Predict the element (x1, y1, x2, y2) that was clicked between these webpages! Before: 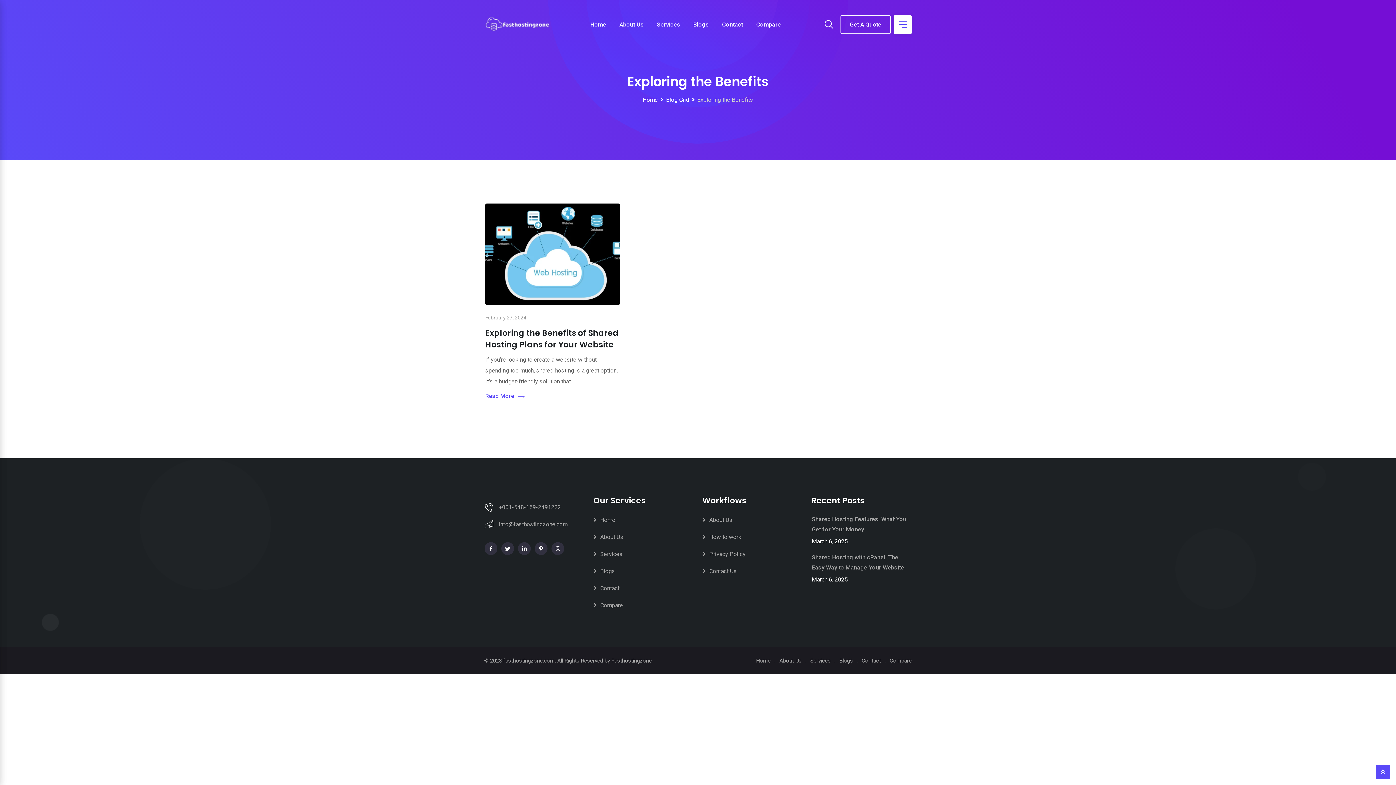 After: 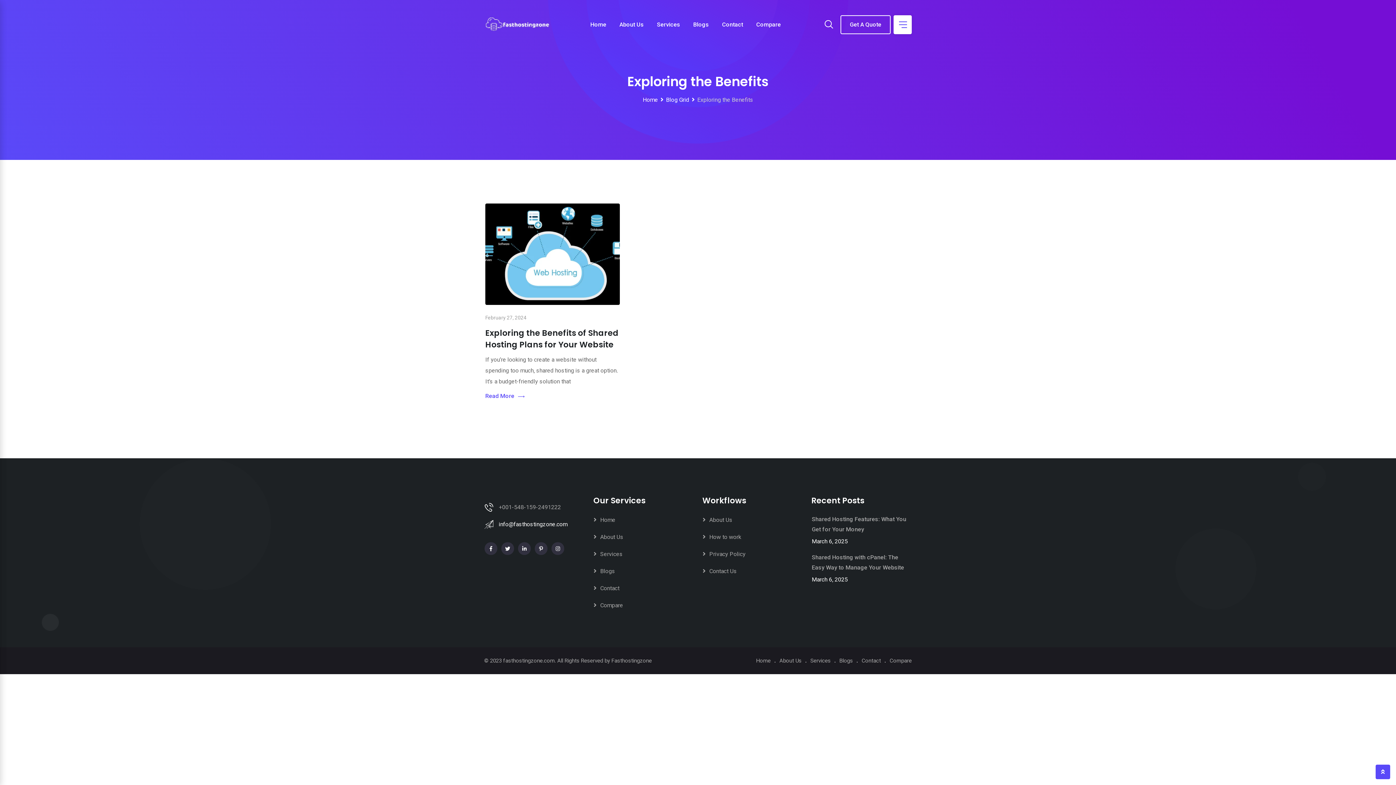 Action: label: info@fasthostingzone.com bbox: (498, 519, 567, 530)